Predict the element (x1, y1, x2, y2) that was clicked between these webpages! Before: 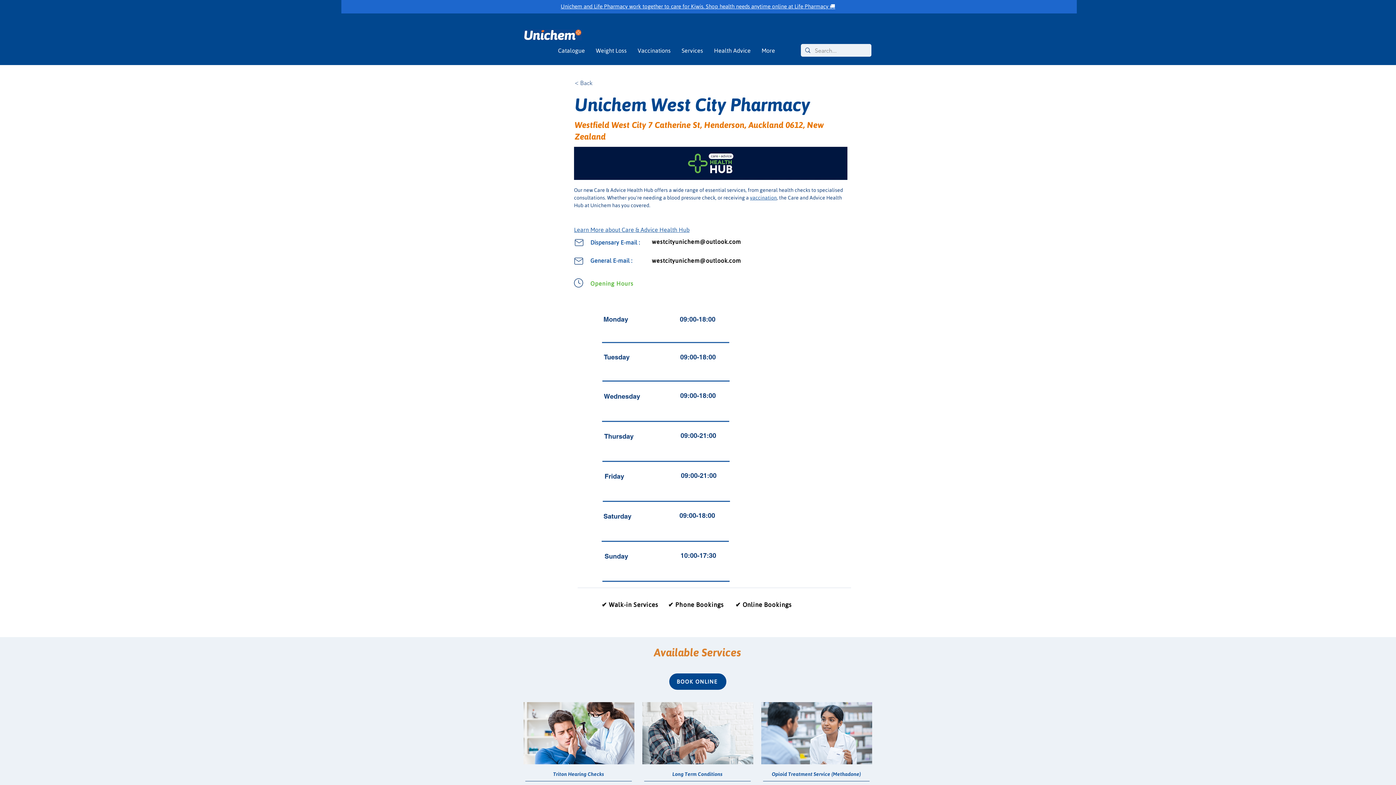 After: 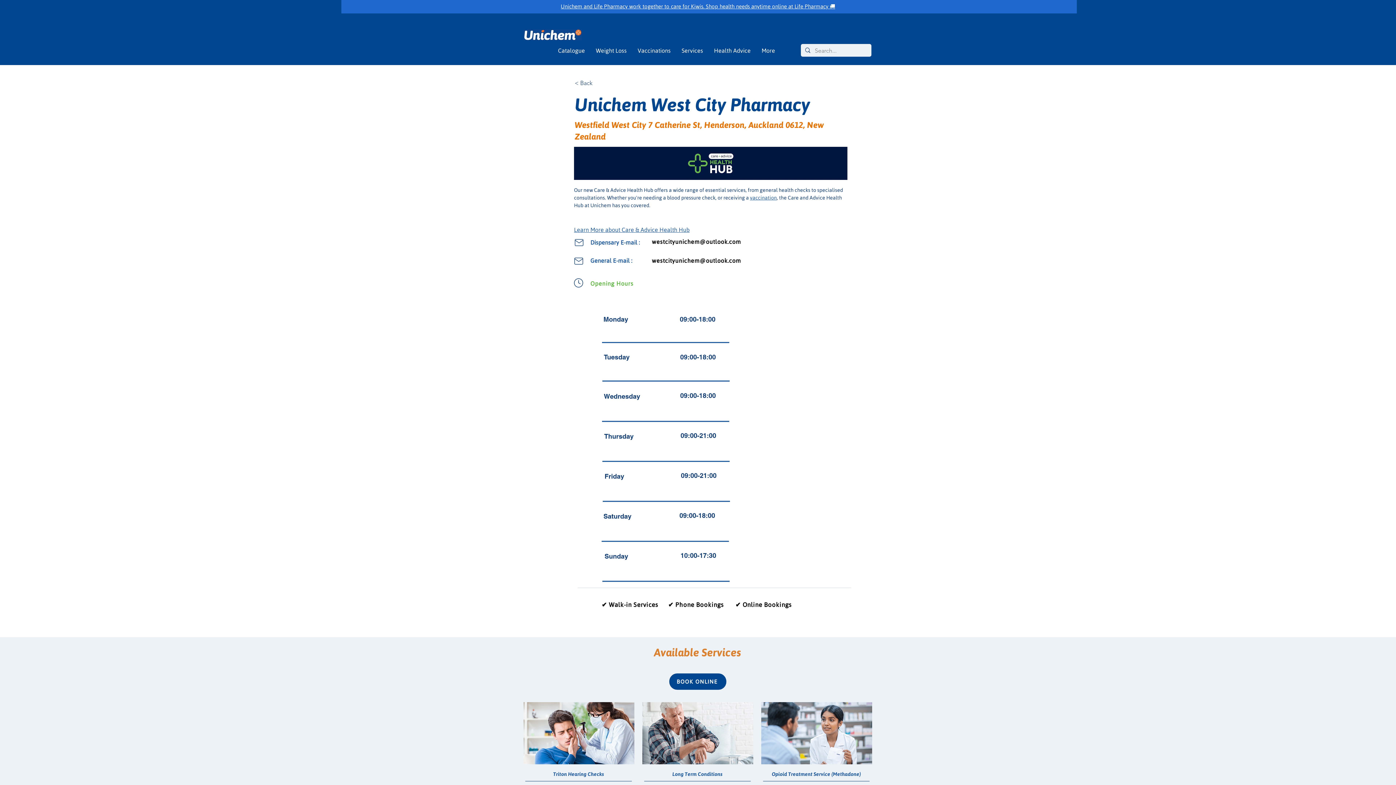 Action: bbox: (560, 3, 835, 9) label: Unichem and Life Pharmacy work together to care for Kiwis. Shop health needs anytime online at Life Pharmacy 🚚